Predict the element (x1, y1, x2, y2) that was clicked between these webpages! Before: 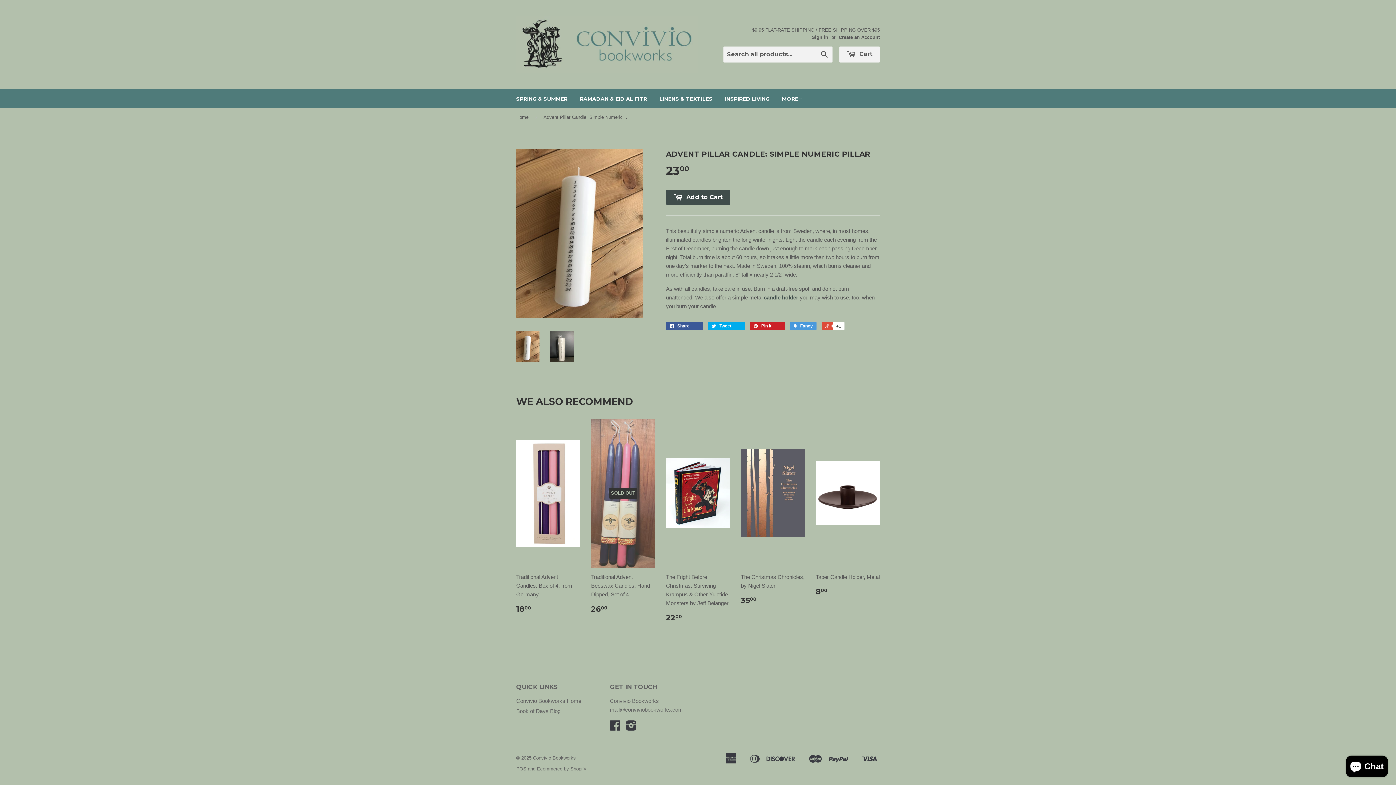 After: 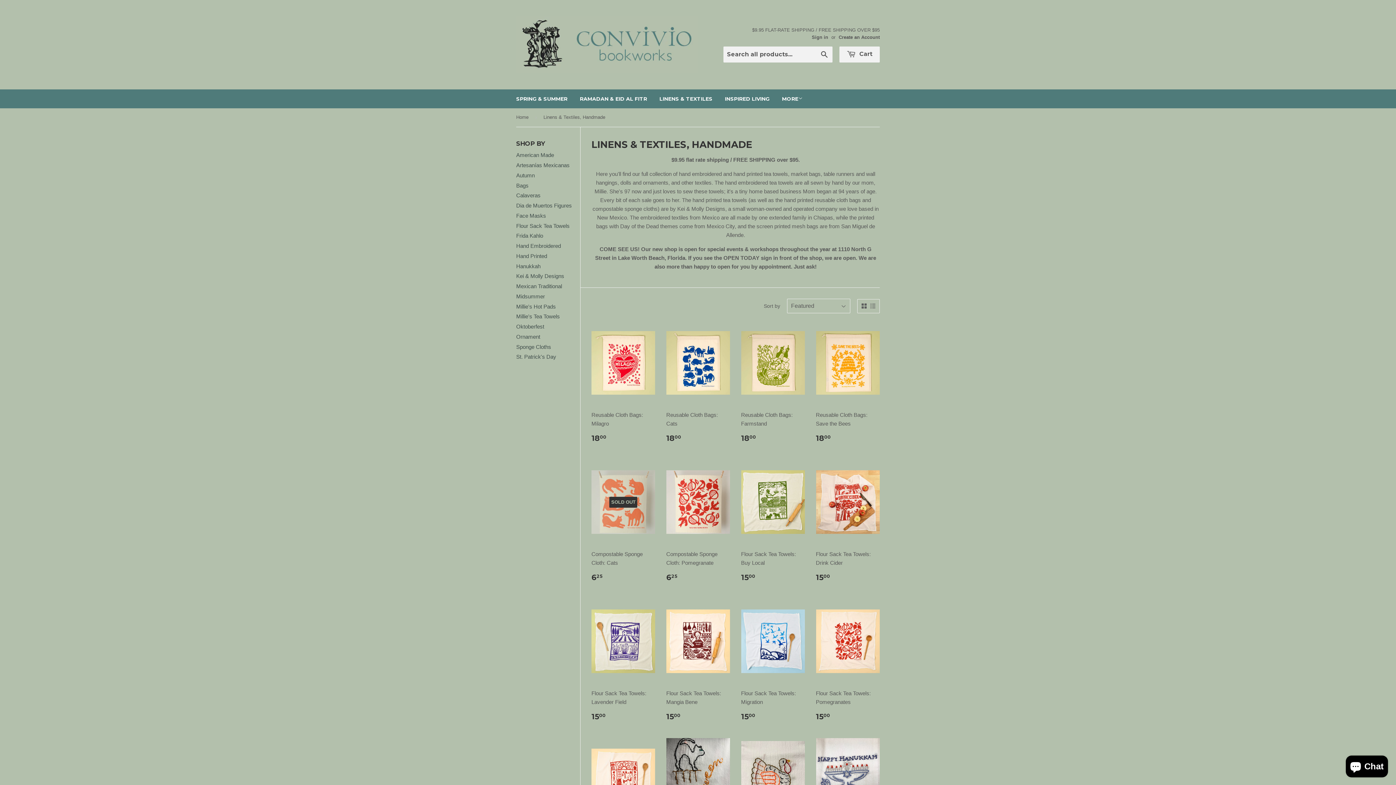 Action: bbox: (654, 89, 718, 108) label: LINENS & TEXTILES